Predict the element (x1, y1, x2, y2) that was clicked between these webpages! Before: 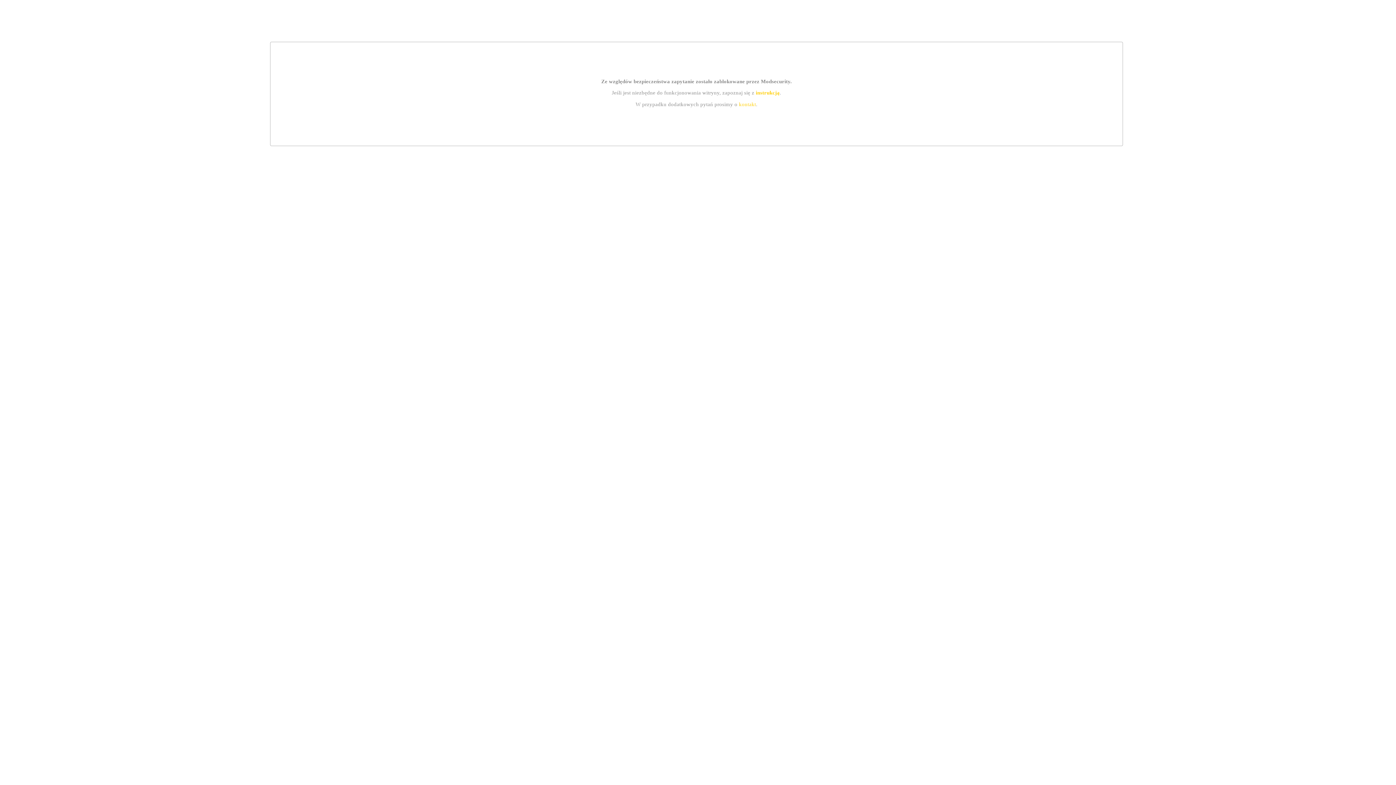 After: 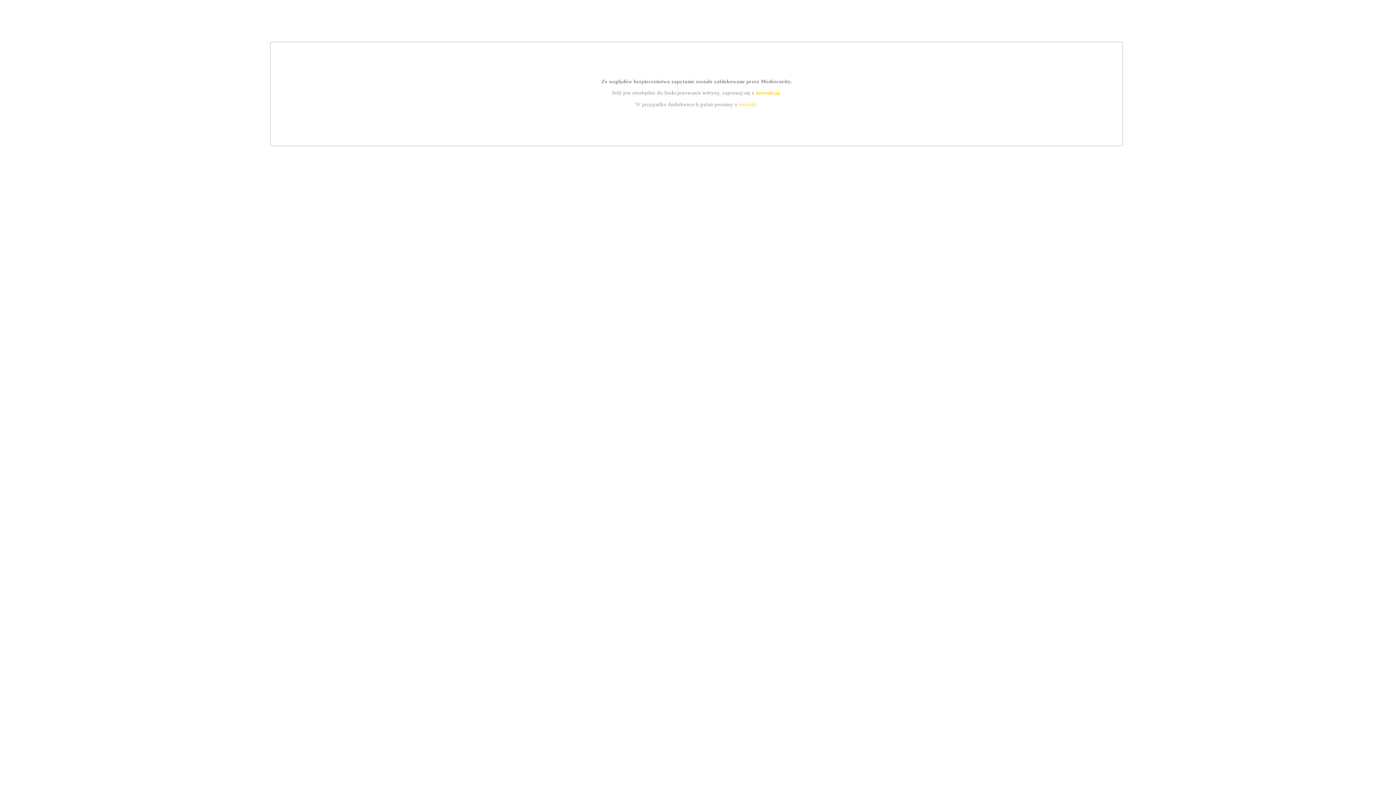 Action: bbox: (755, 89, 779, 95) label: instrukcją